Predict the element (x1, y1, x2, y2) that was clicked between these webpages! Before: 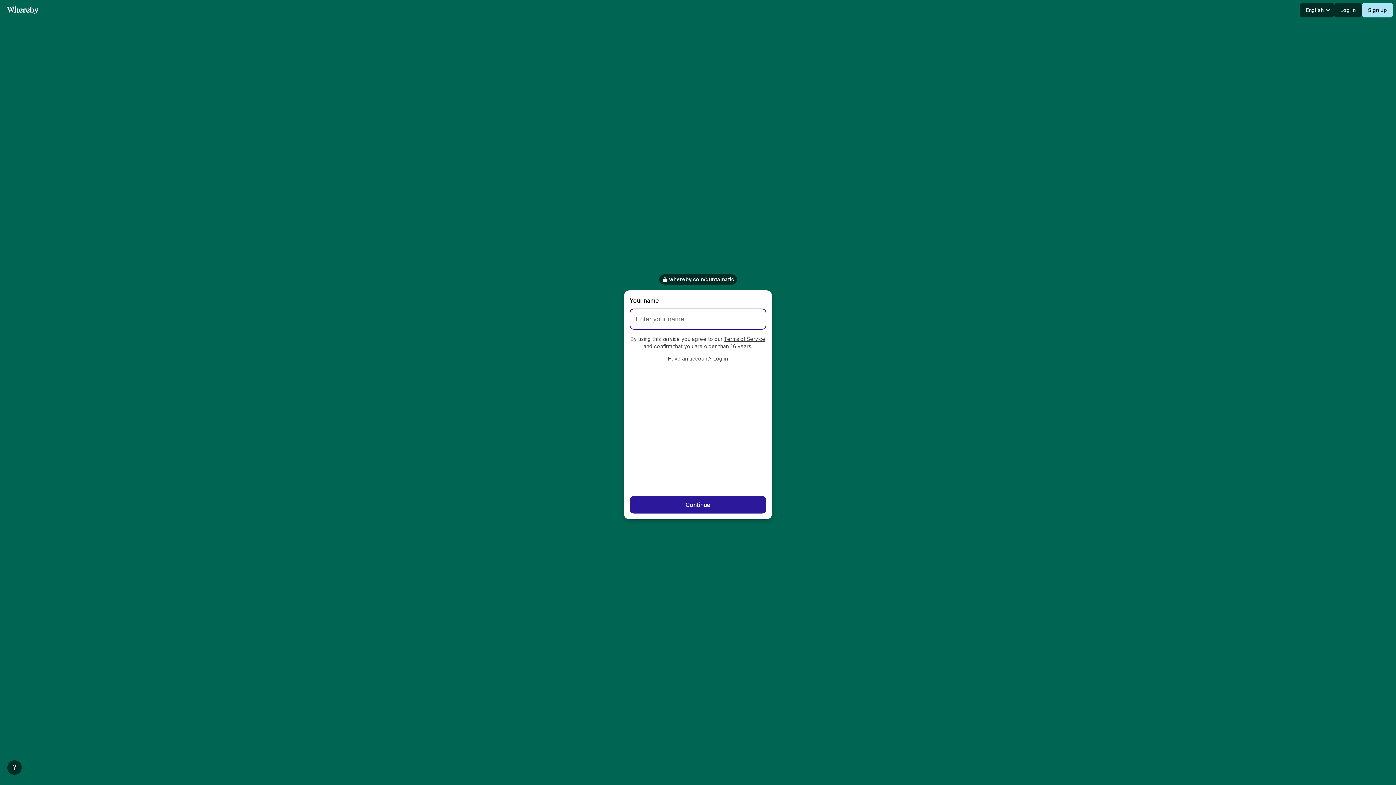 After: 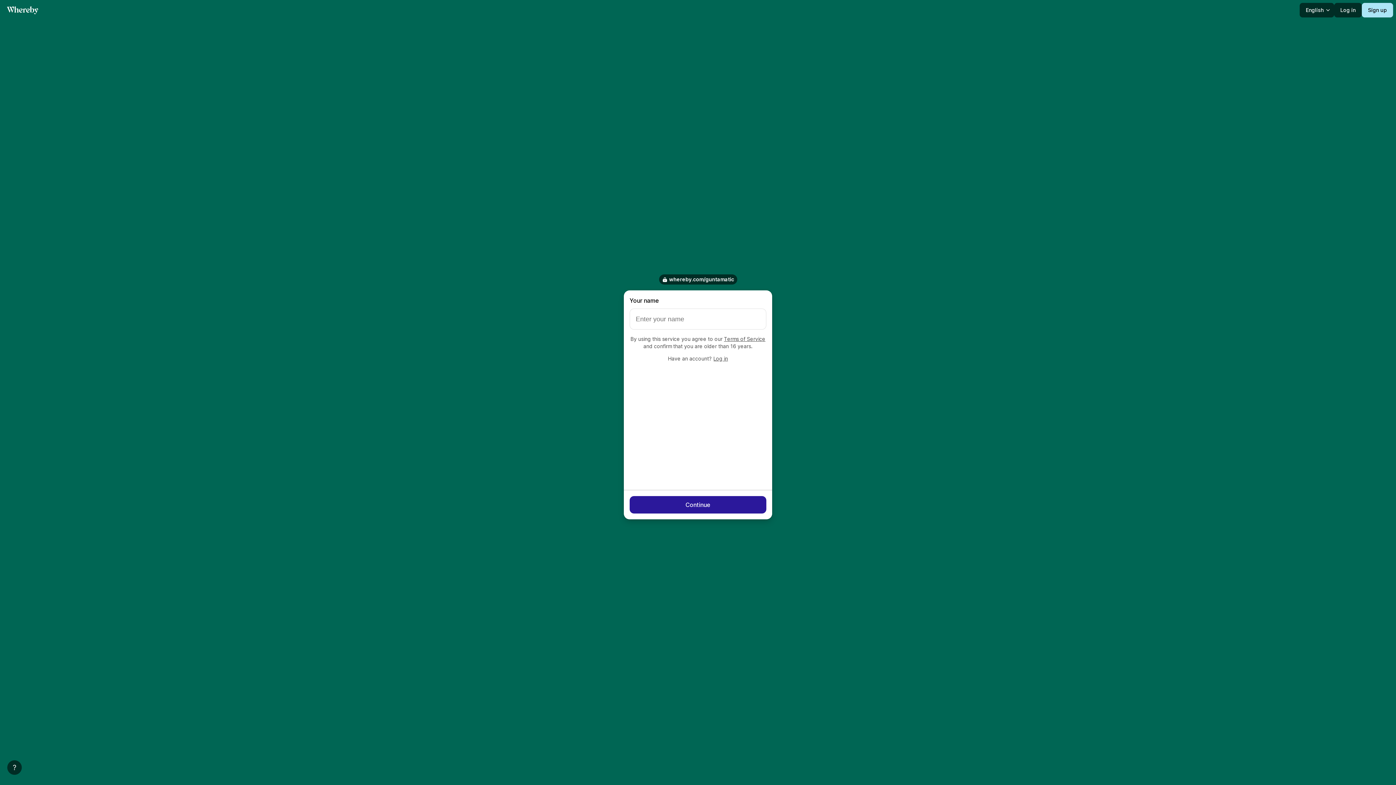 Action: bbox: (724, 336, 765, 342) label: Terms of Service